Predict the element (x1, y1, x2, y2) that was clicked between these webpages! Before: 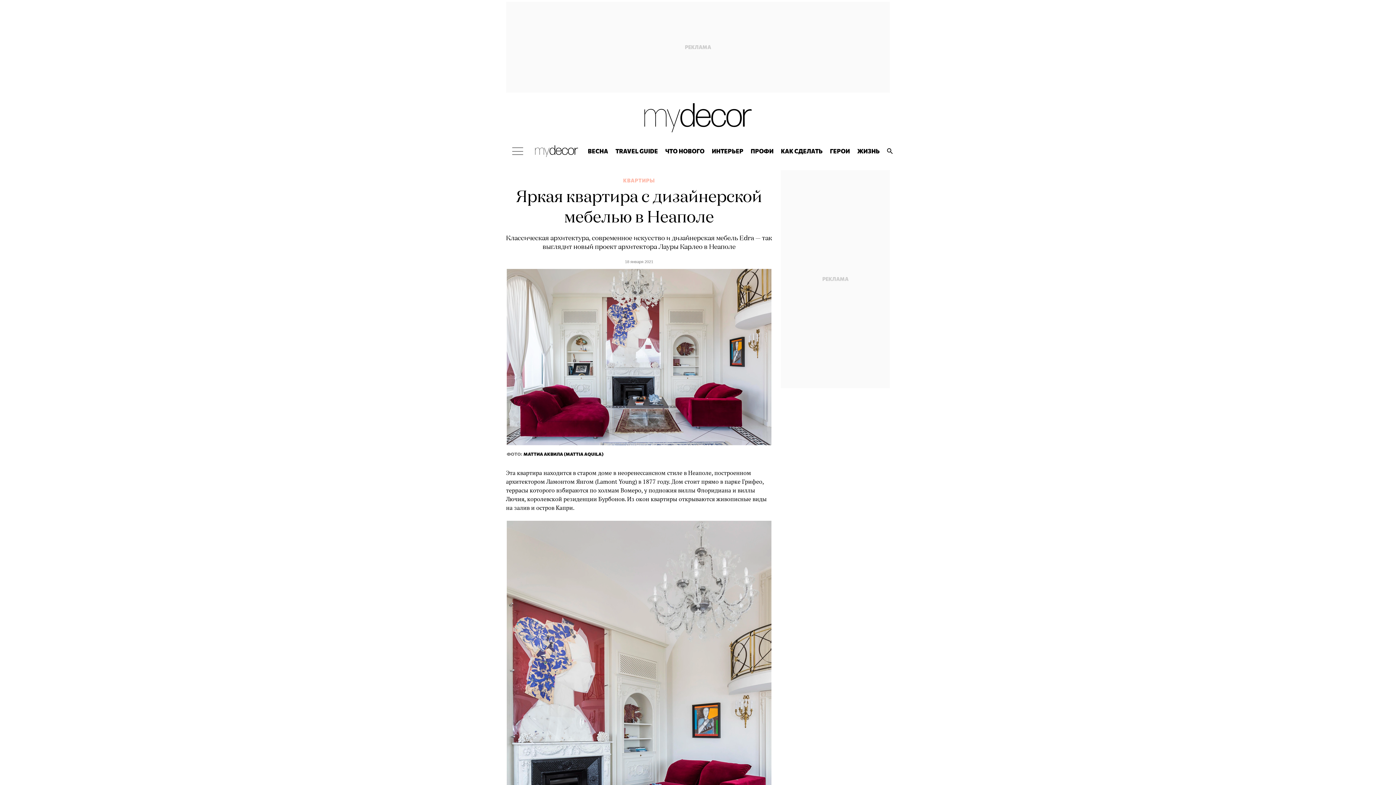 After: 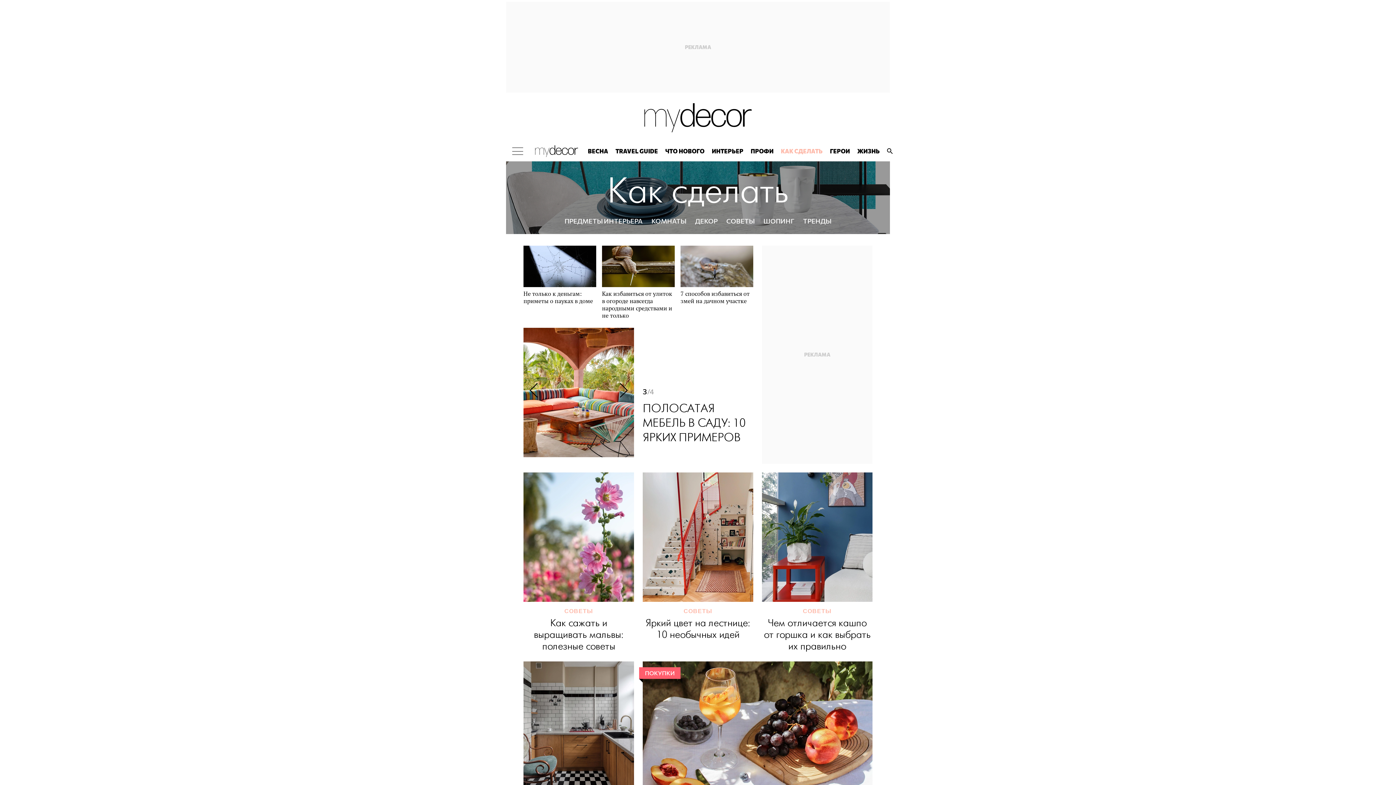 Action: bbox: (777, 141, 826, 161) label: КАК СДЕЛАТЬ